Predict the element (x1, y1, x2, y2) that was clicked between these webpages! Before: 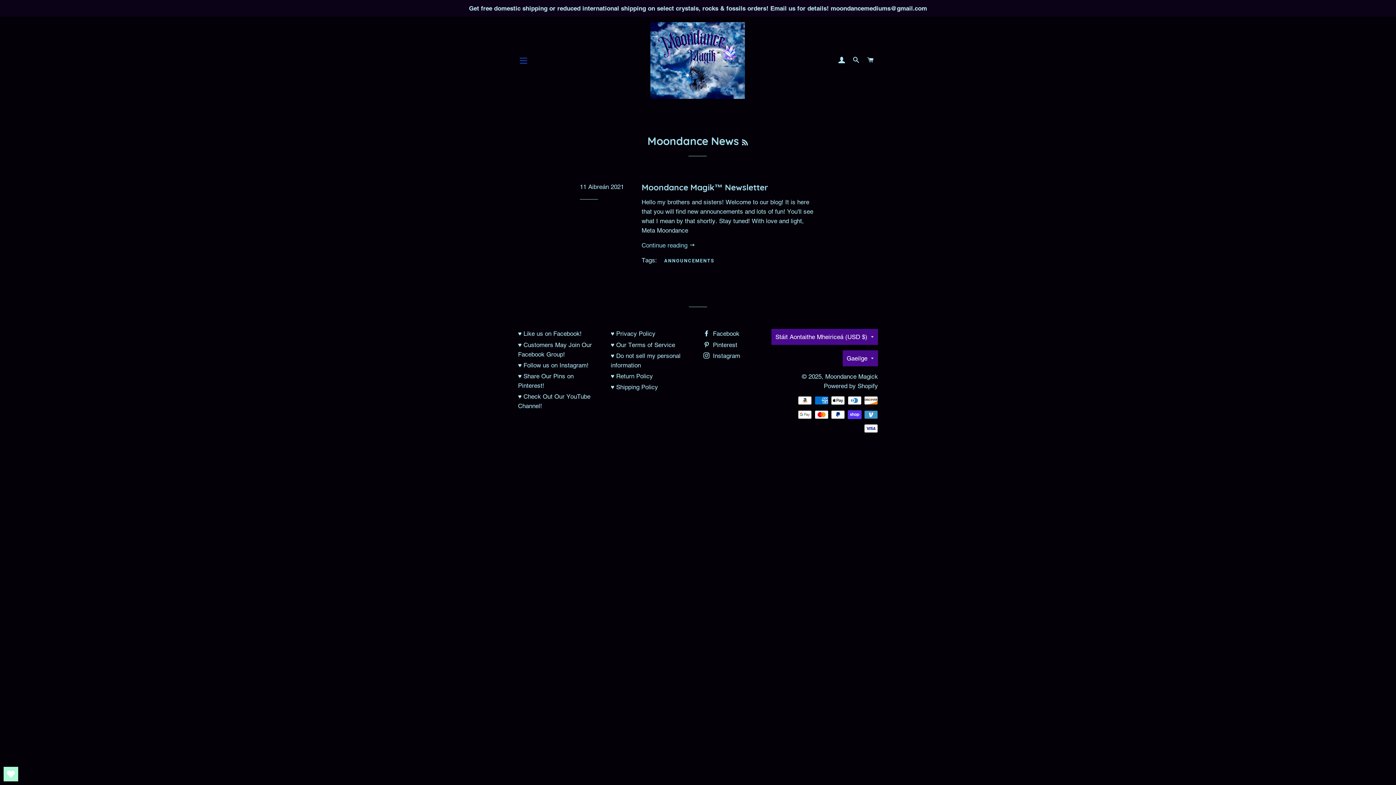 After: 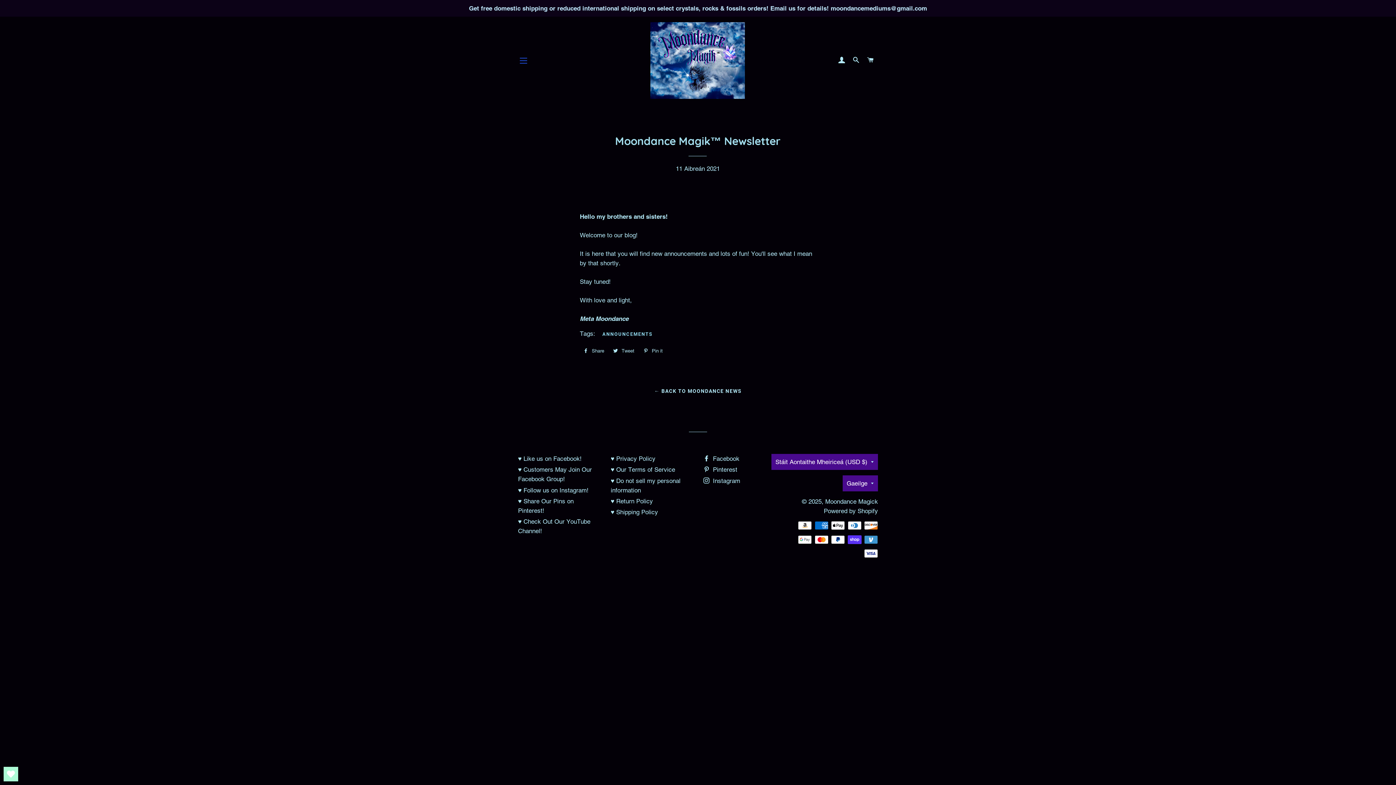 Action: label: Moondance Magik™ Newsletter bbox: (641, 182, 768, 192)